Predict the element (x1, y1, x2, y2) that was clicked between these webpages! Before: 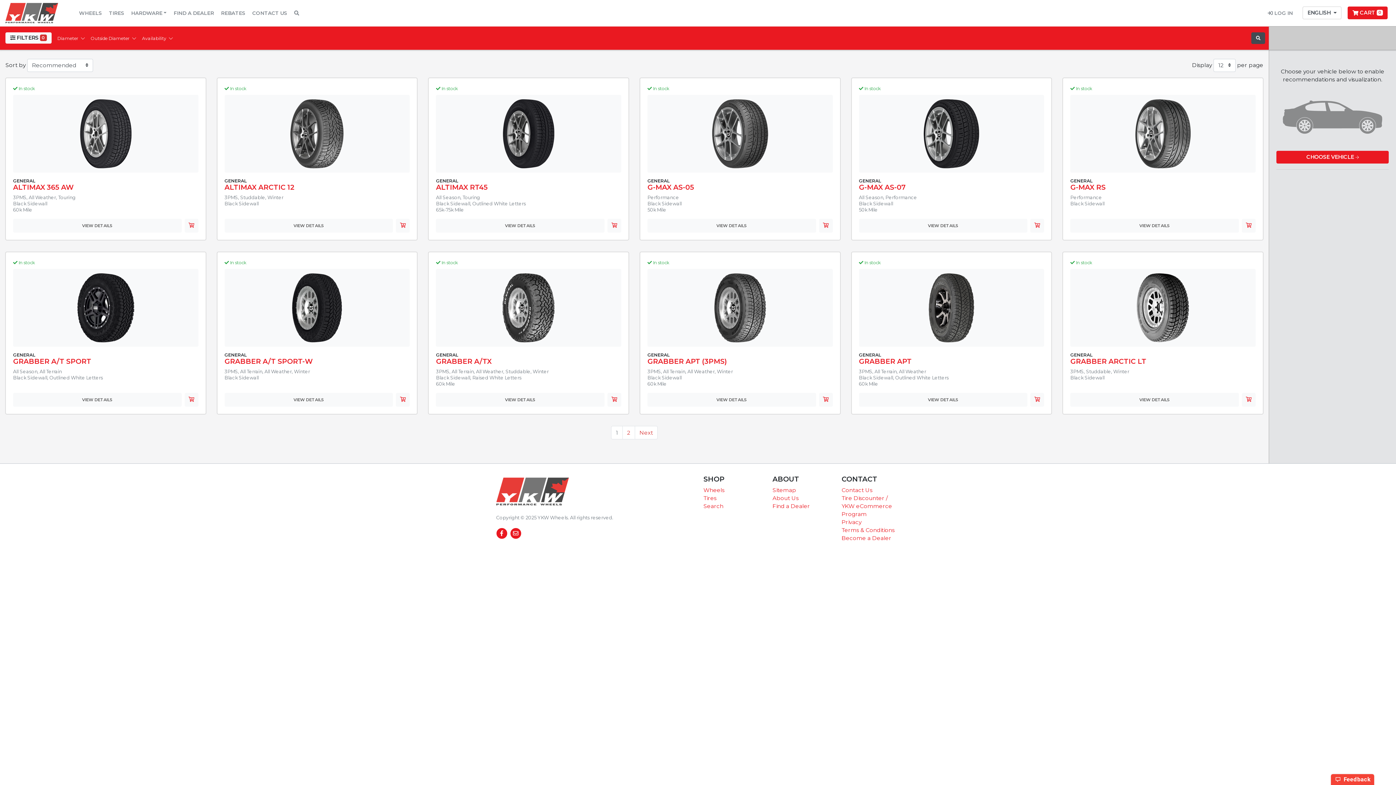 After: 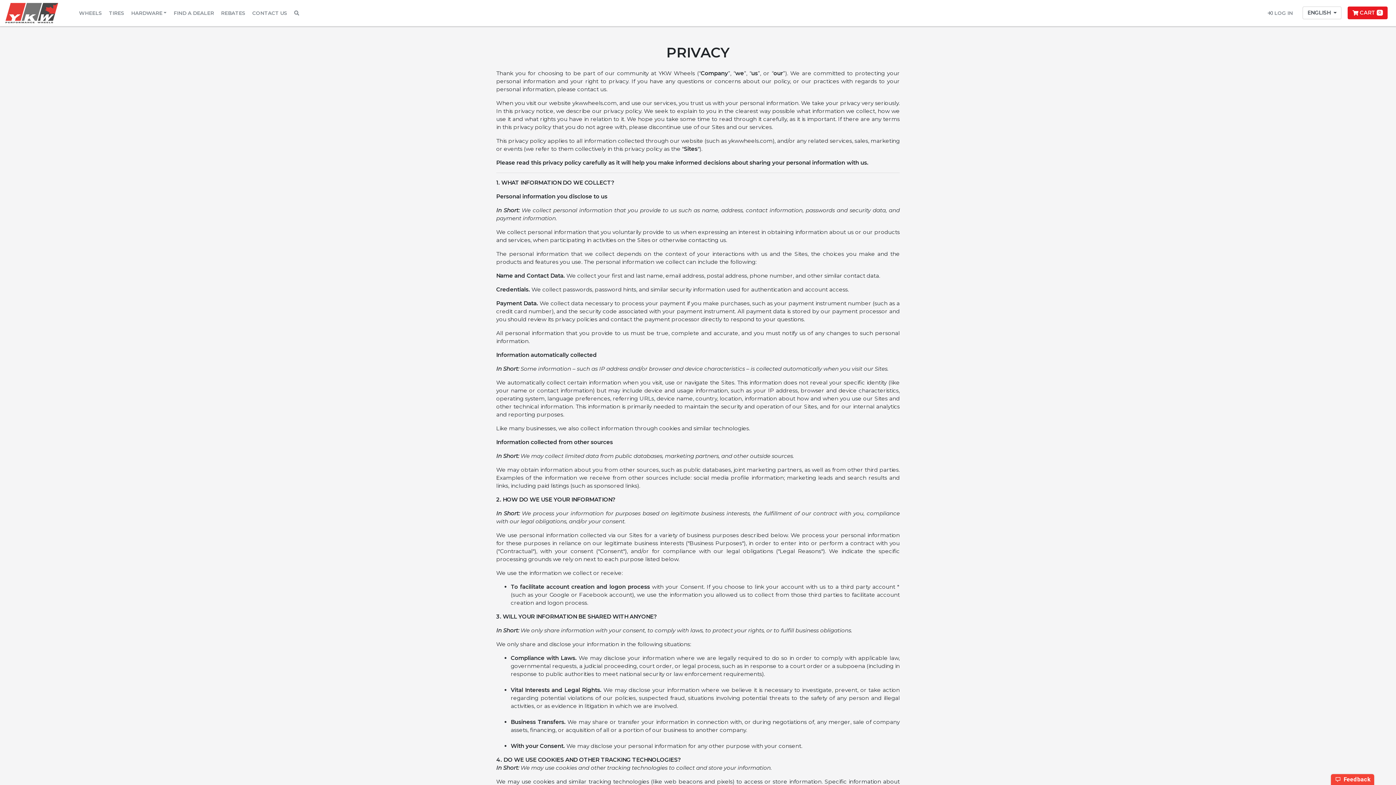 Action: label: Privacy bbox: (841, 519, 861, 525)